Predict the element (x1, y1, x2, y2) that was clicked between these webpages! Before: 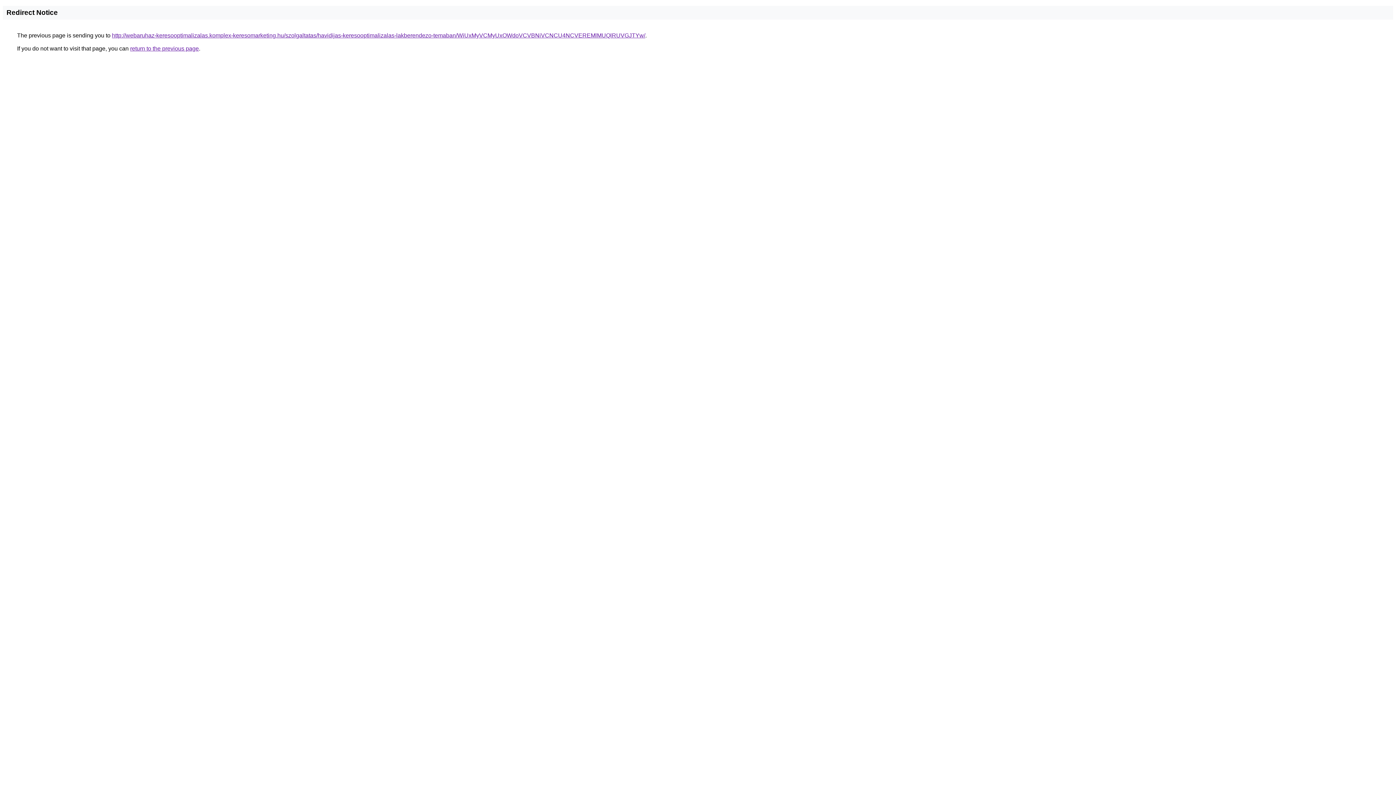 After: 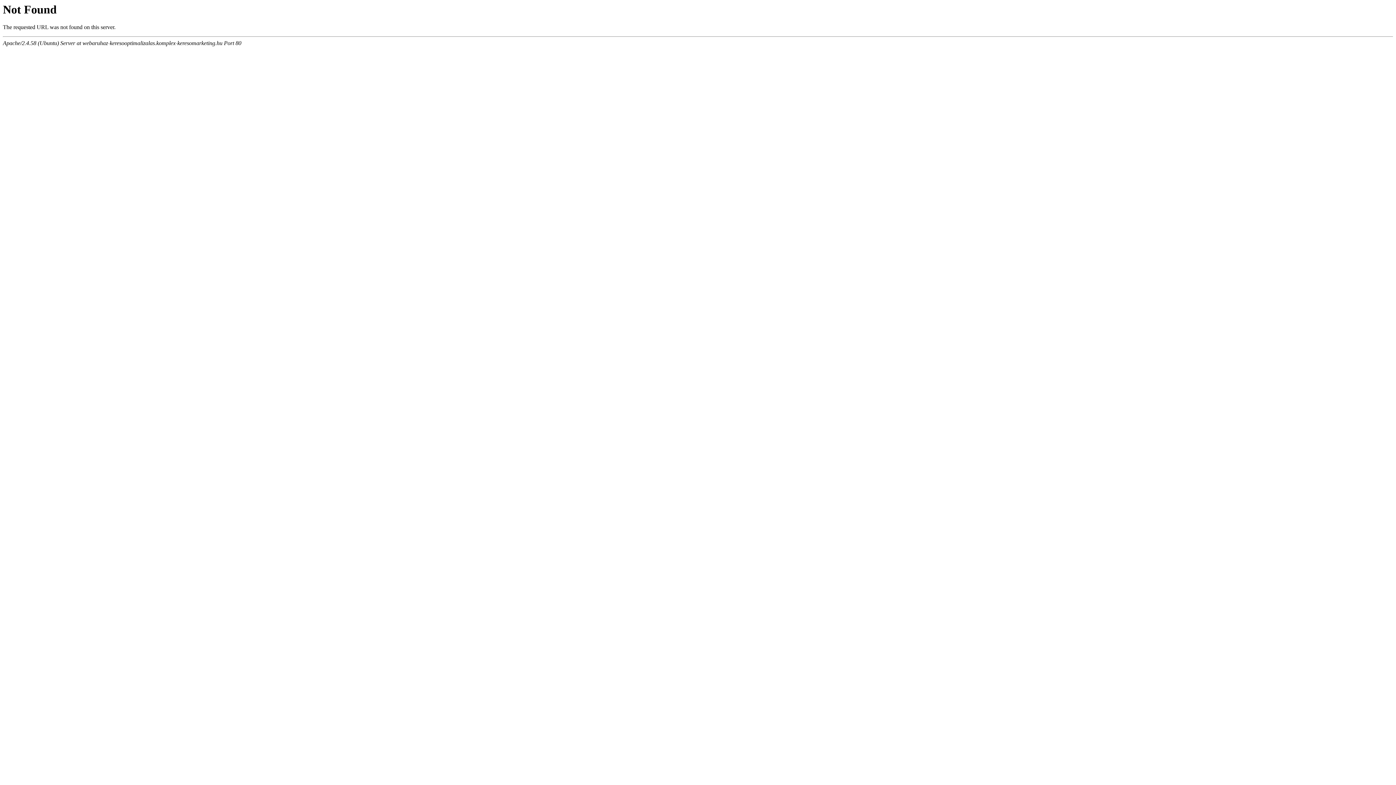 Action: label: http://webaruhaz-keresooptimalizalas.komplex-keresomarketing.hu/szolgaltatas/havidijas-keresooptimalizalas-lakberendezo-temaban/WiUxMyVCMyUxOWdoVCVBNiVCNCU4NCVEREMlMUQlRUVGJTYw/ bbox: (112, 32, 645, 38)